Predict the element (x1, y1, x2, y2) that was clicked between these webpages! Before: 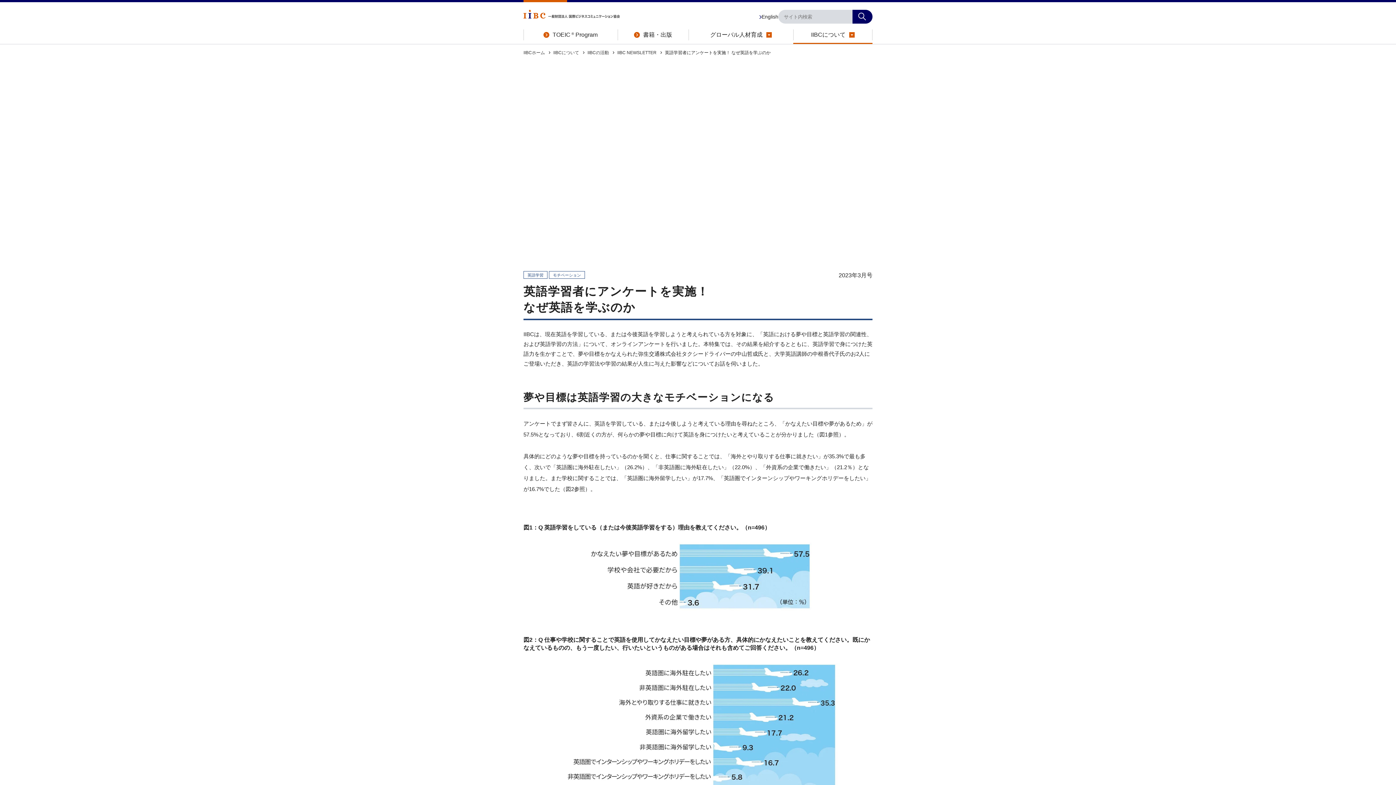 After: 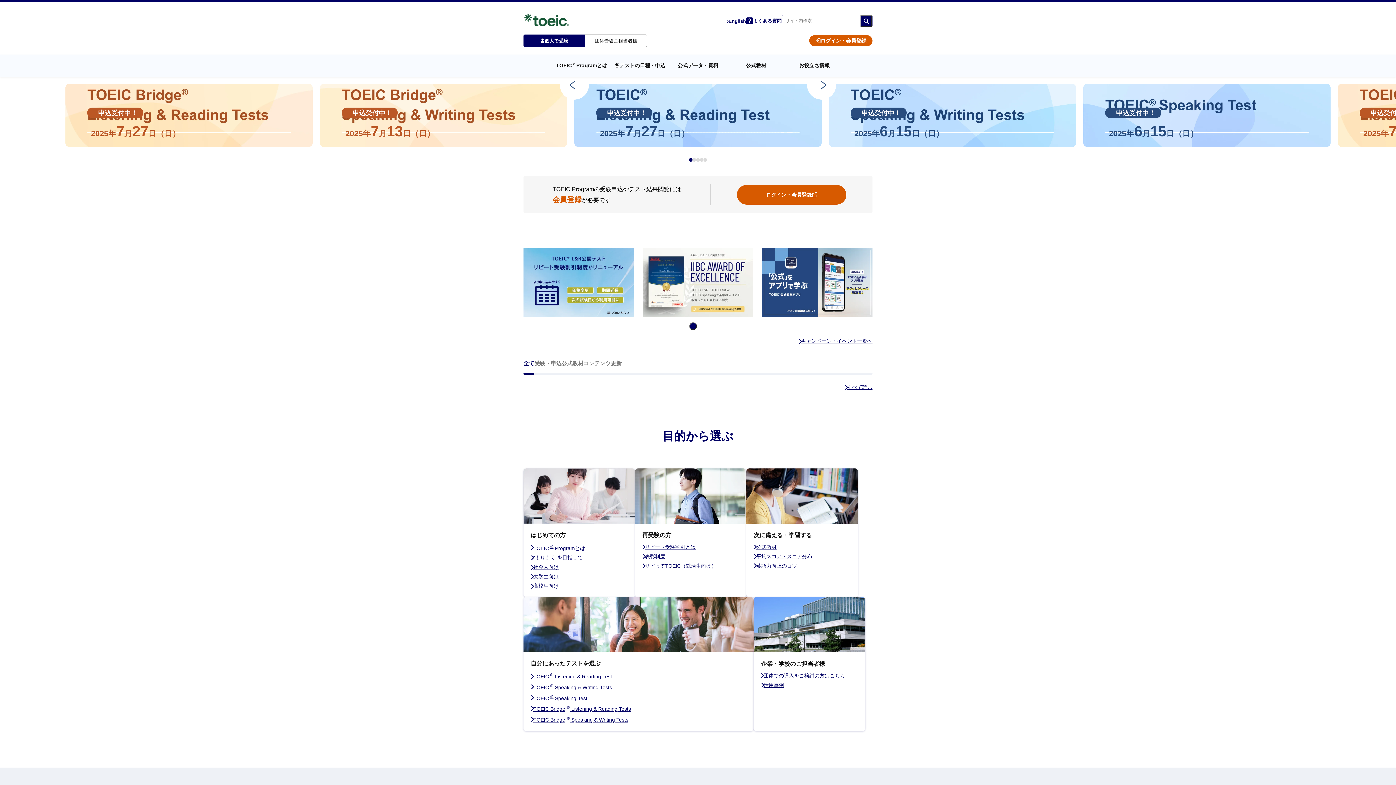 Action: bbox: (523, 25, 617, 44) label: TOEIC® Program